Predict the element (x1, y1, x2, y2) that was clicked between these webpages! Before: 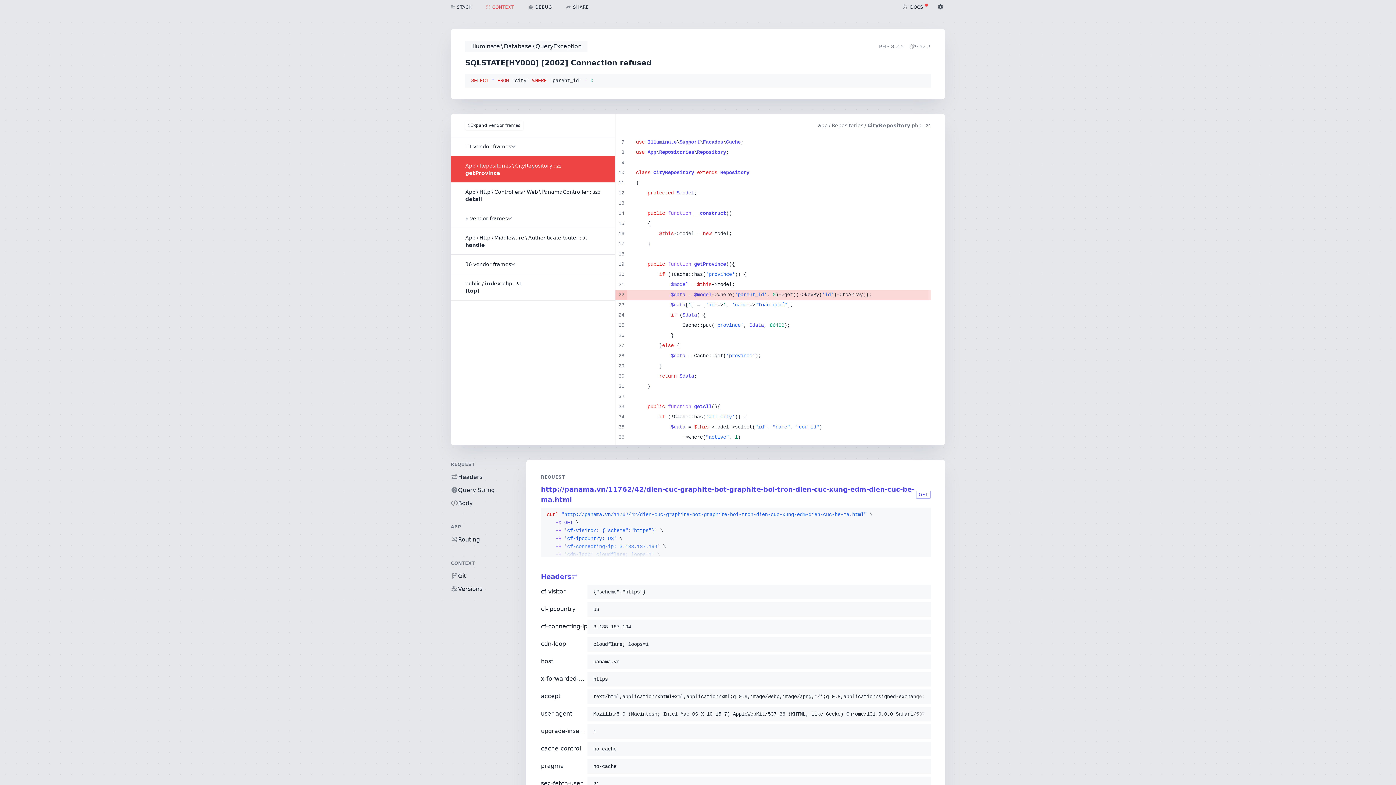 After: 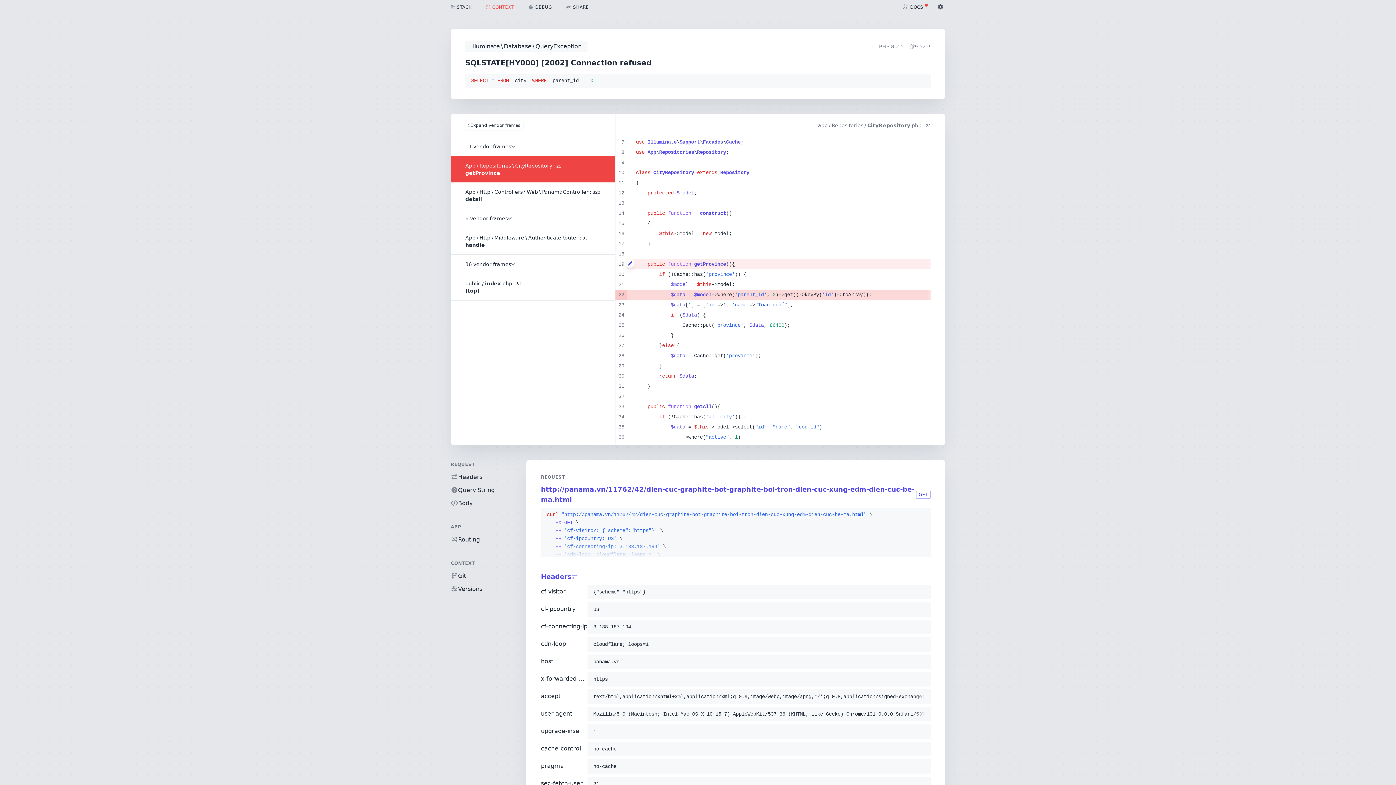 Action: bbox: (625, 259, 634, 268)